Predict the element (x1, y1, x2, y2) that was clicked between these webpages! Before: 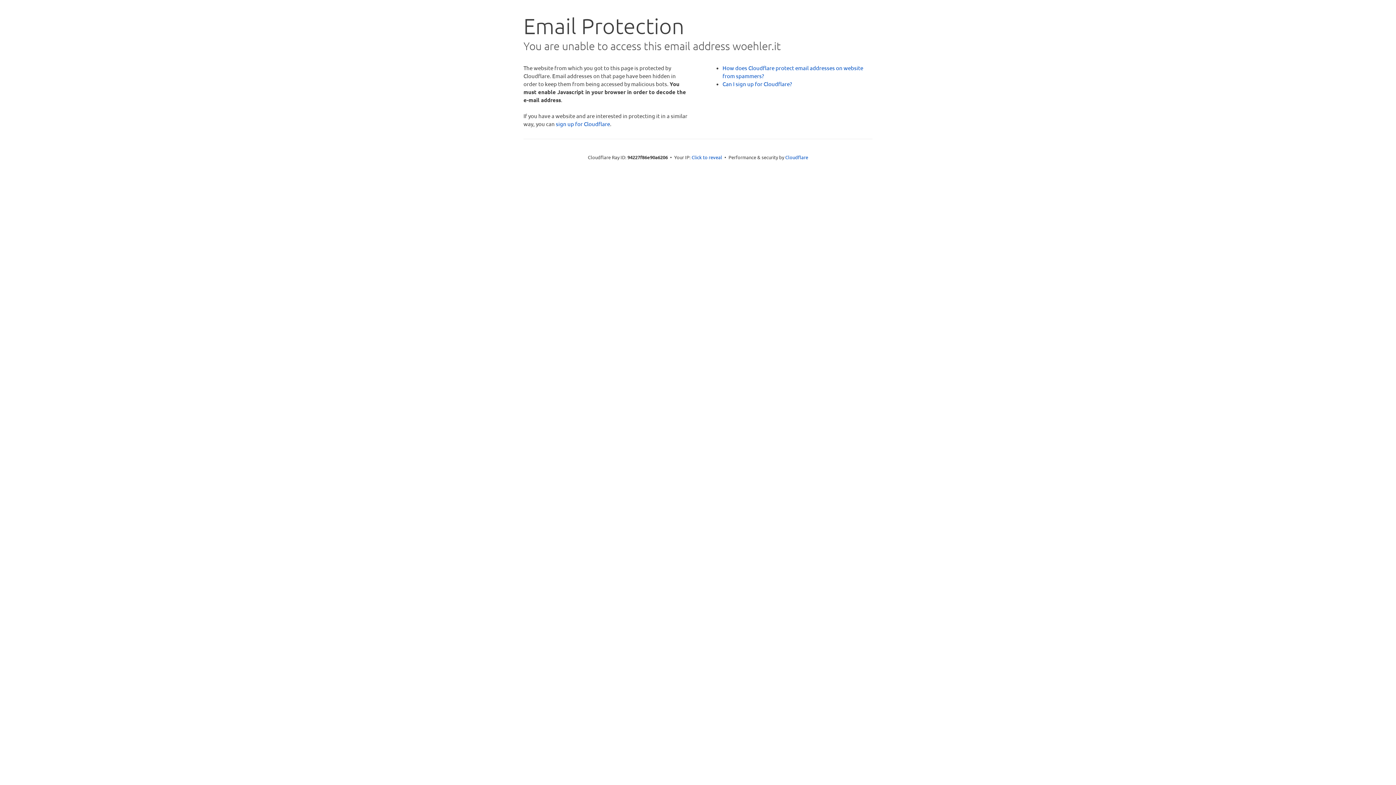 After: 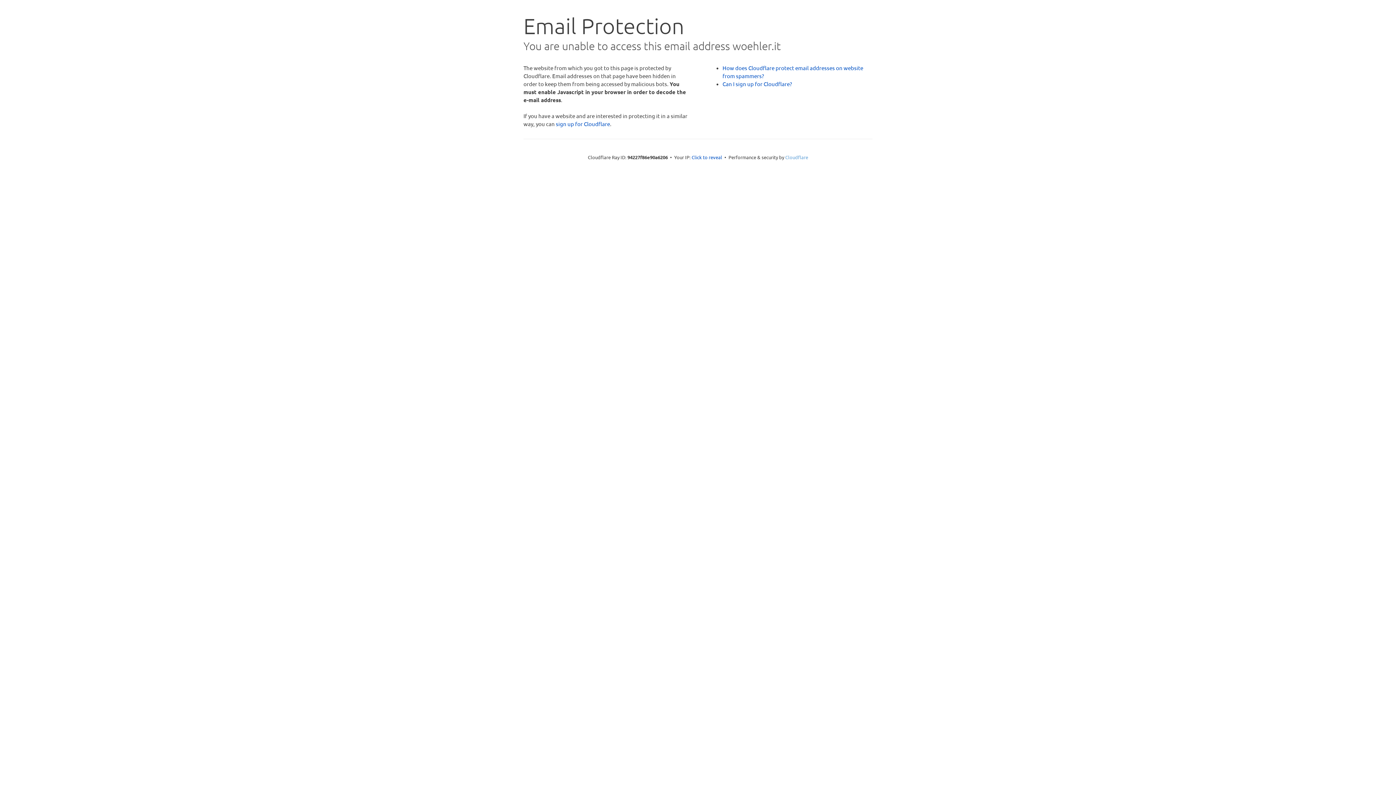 Action: label: Cloudflare bbox: (785, 154, 808, 160)